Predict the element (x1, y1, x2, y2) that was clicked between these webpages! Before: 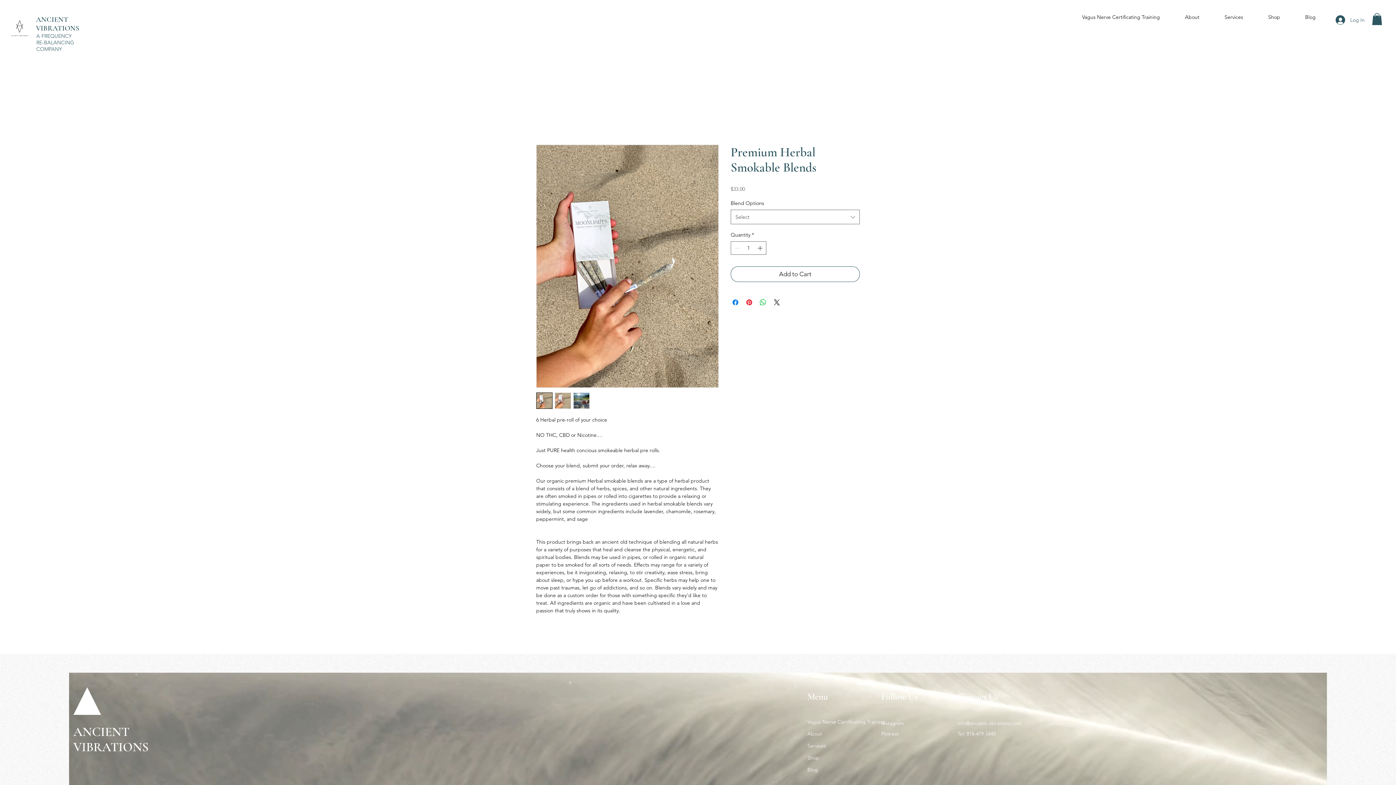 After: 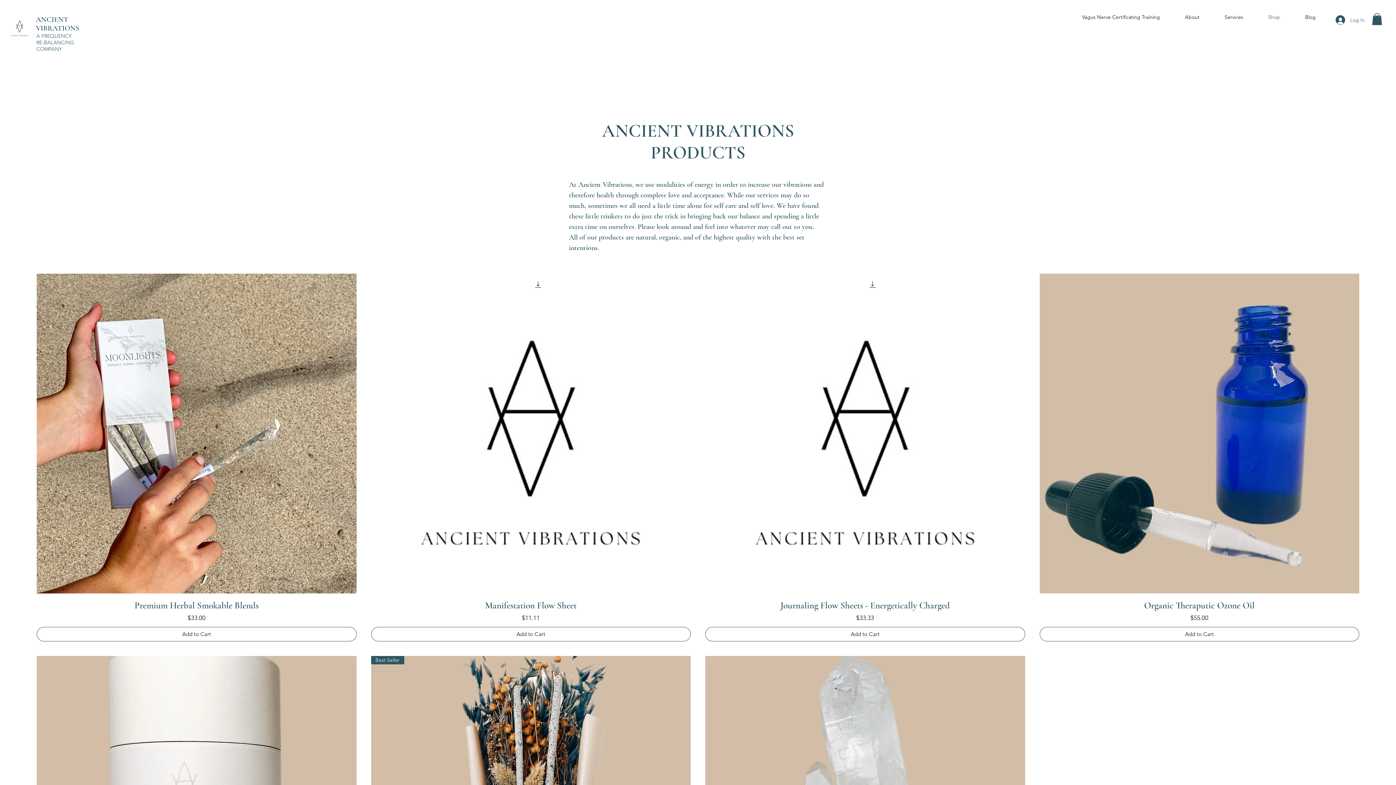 Action: bbox: (1256, 11, 1293, 22) label: Shop